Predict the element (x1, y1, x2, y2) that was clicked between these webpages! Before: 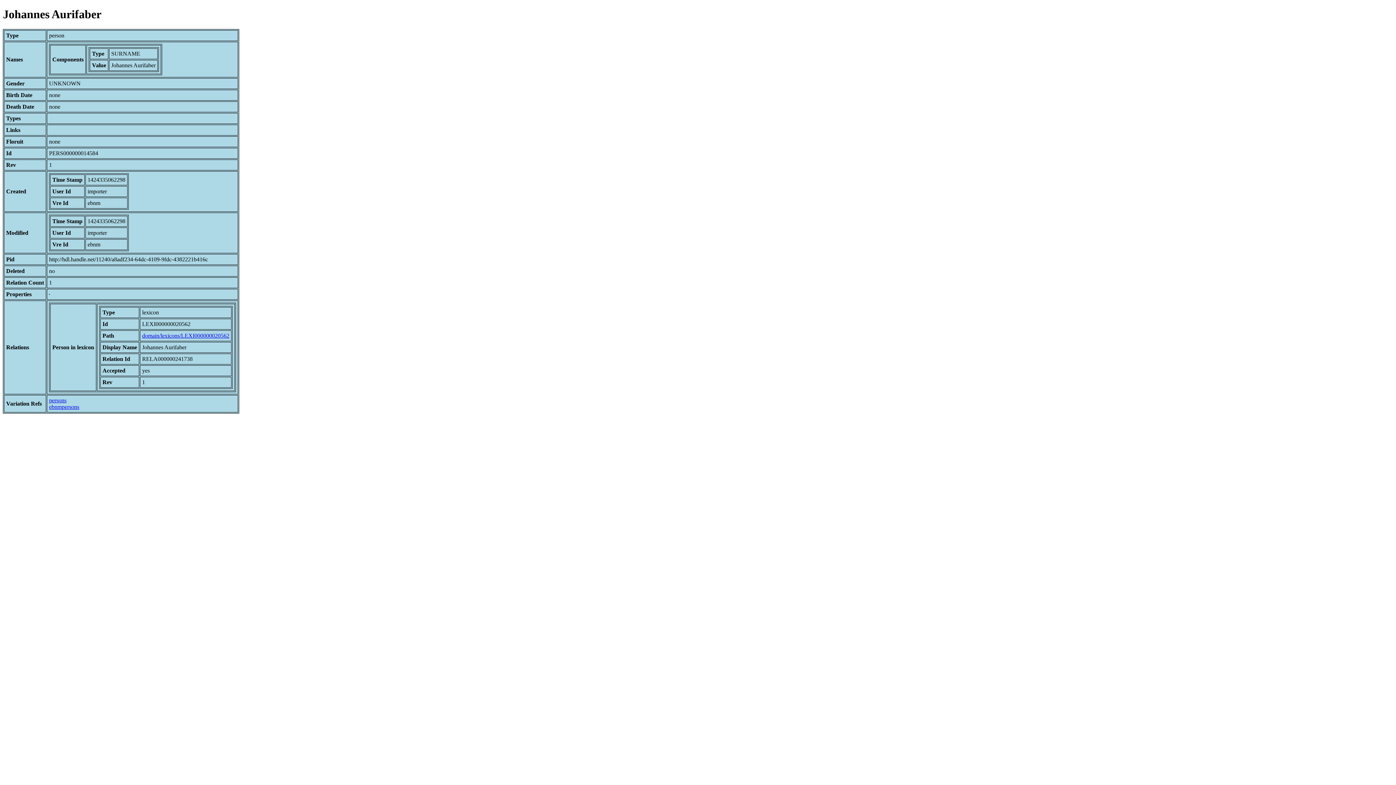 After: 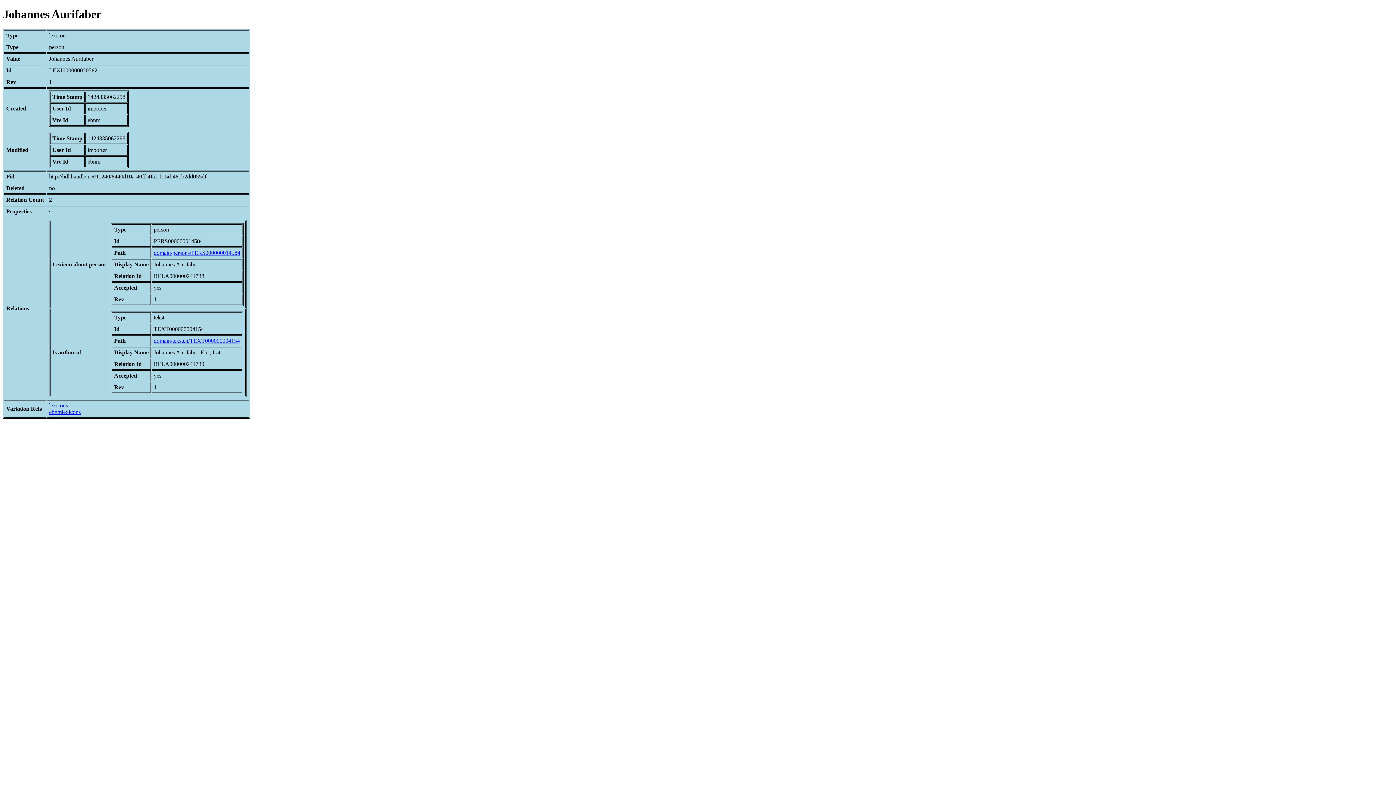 Action: bbox: (142, 332, 229, 338) label: domain/lexicons/LEXI000000020562